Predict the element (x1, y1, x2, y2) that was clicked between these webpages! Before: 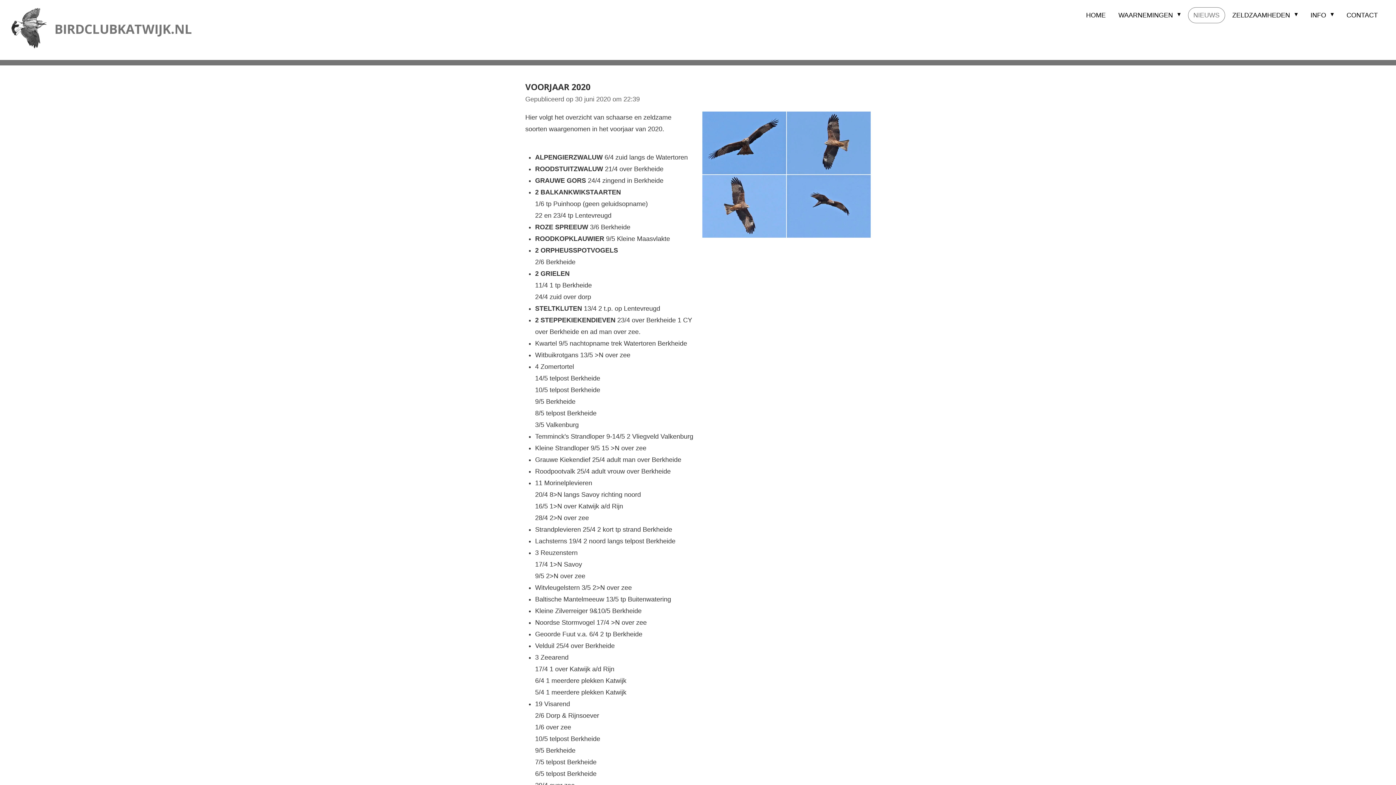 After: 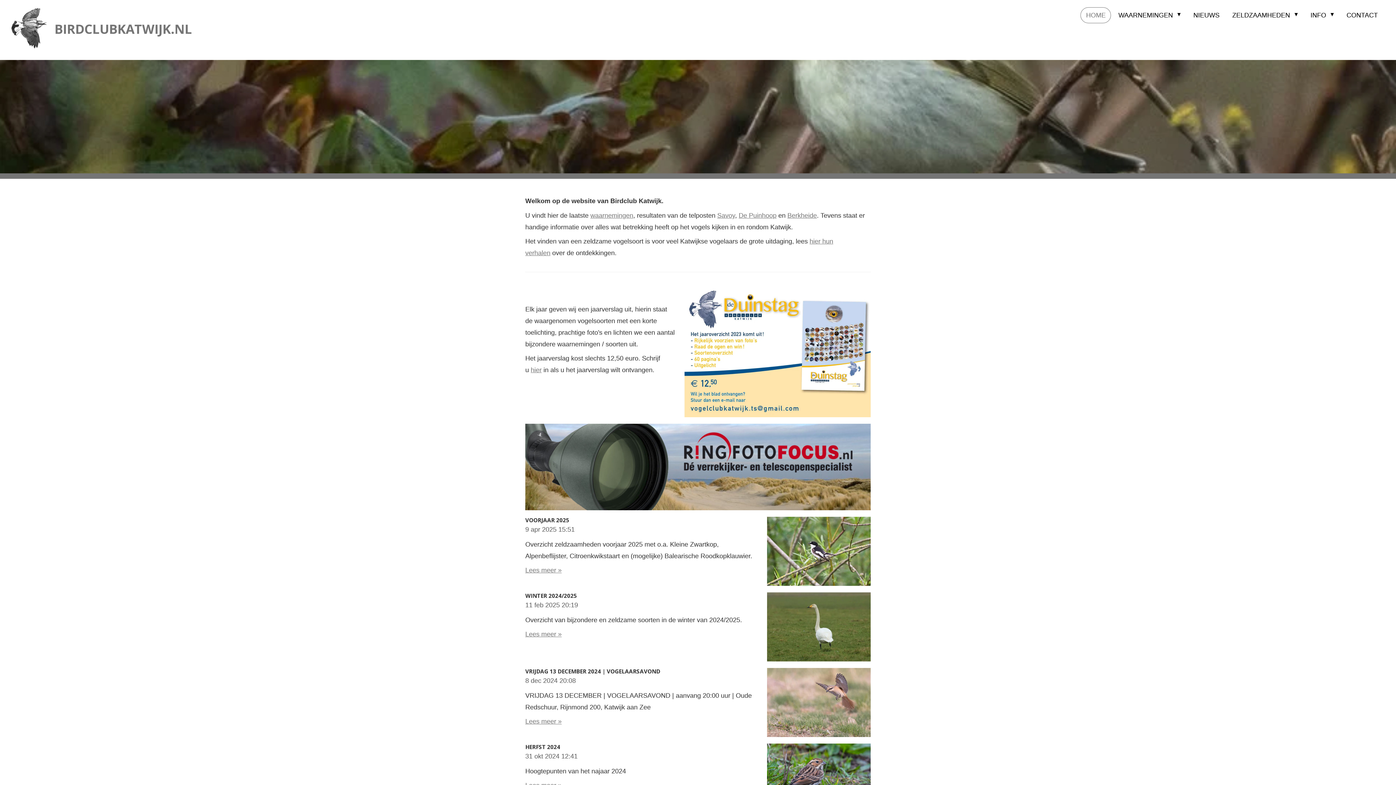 Action: bbox: (10, 7, 47, 52)